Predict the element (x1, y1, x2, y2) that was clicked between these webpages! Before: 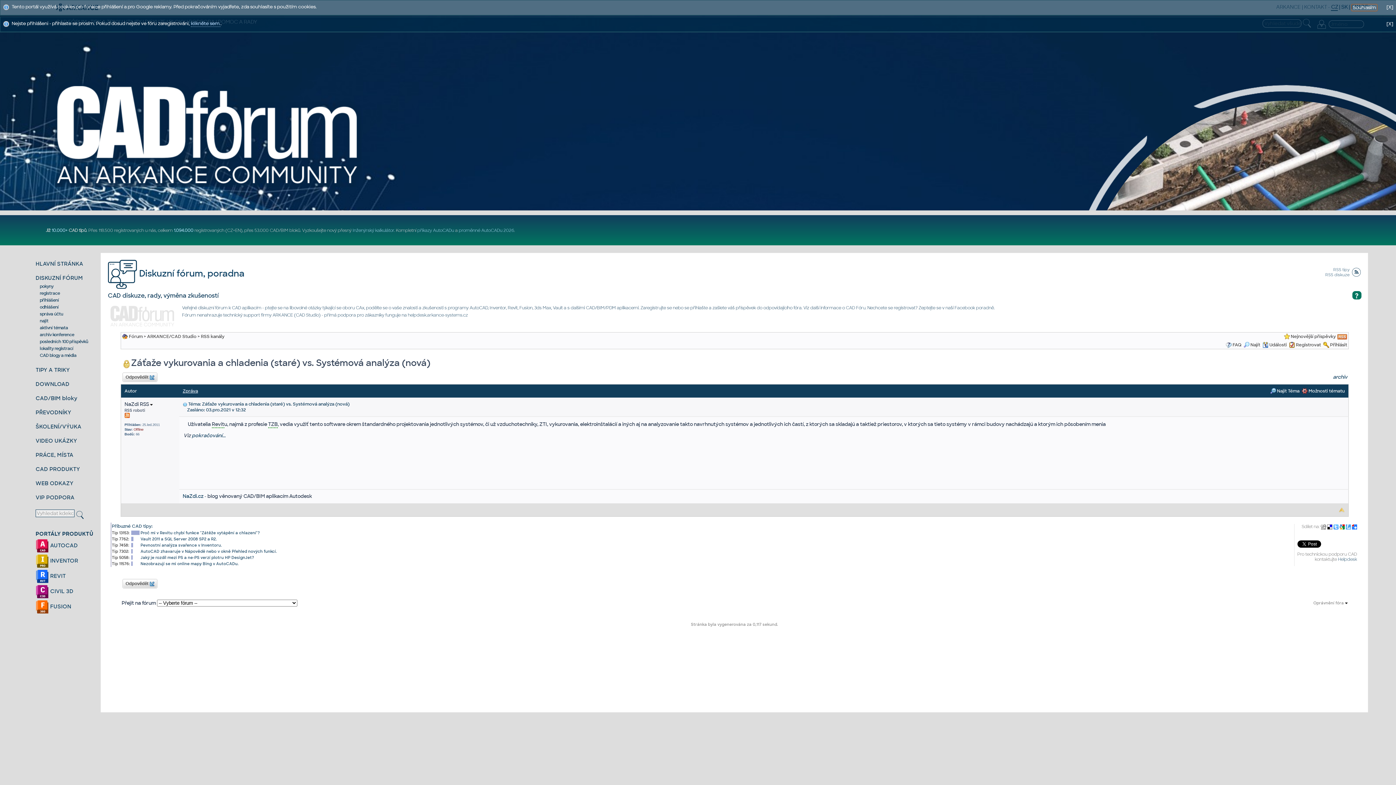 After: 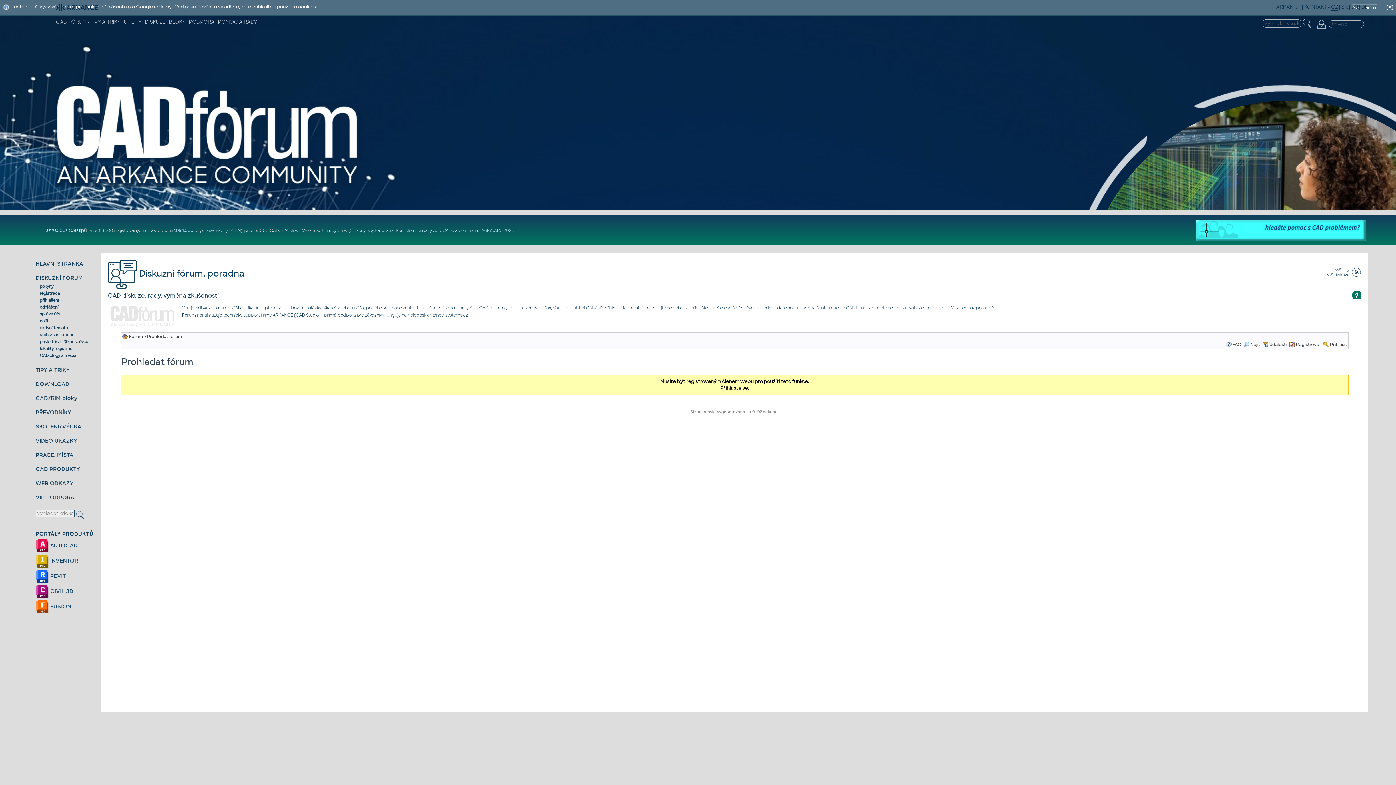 Action: label: najít bbox: (39, 318, 48, 323)